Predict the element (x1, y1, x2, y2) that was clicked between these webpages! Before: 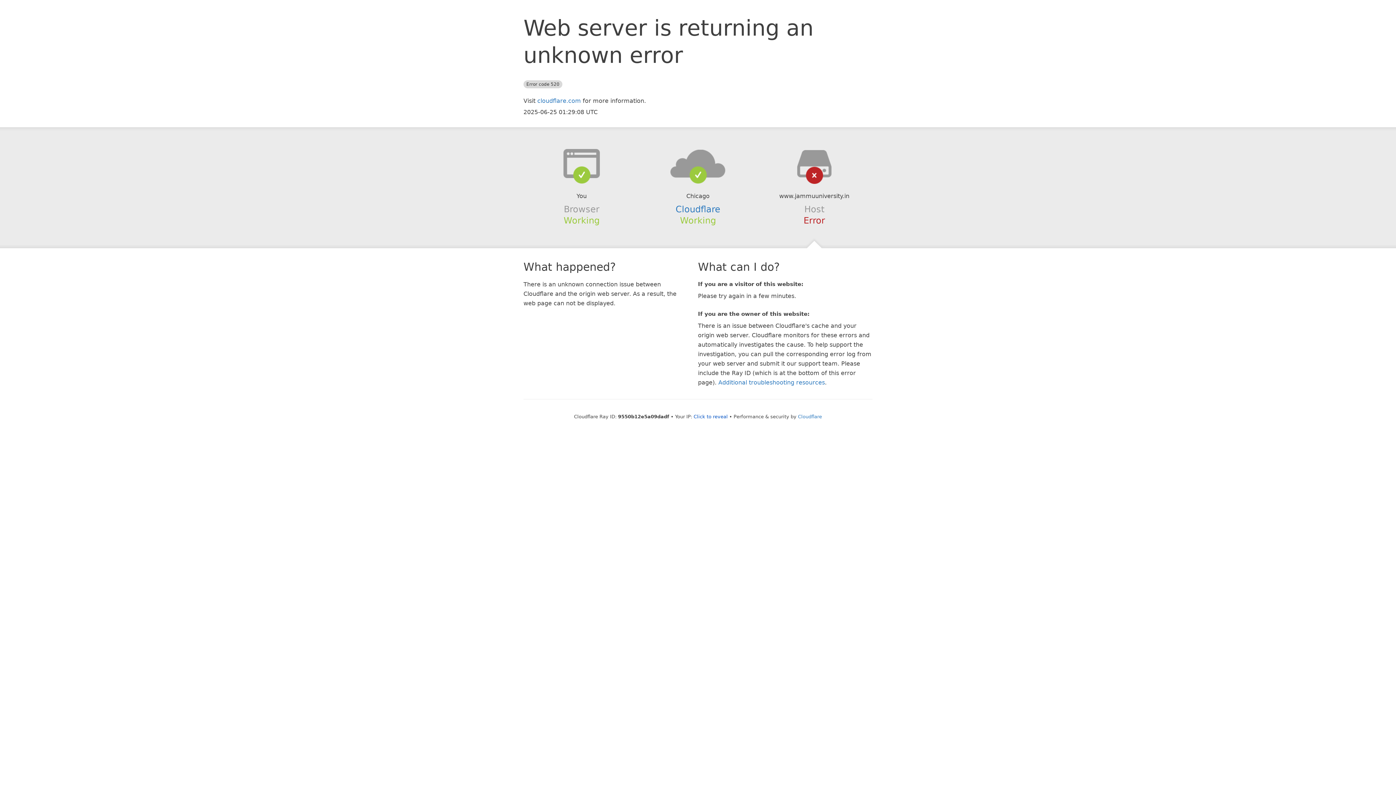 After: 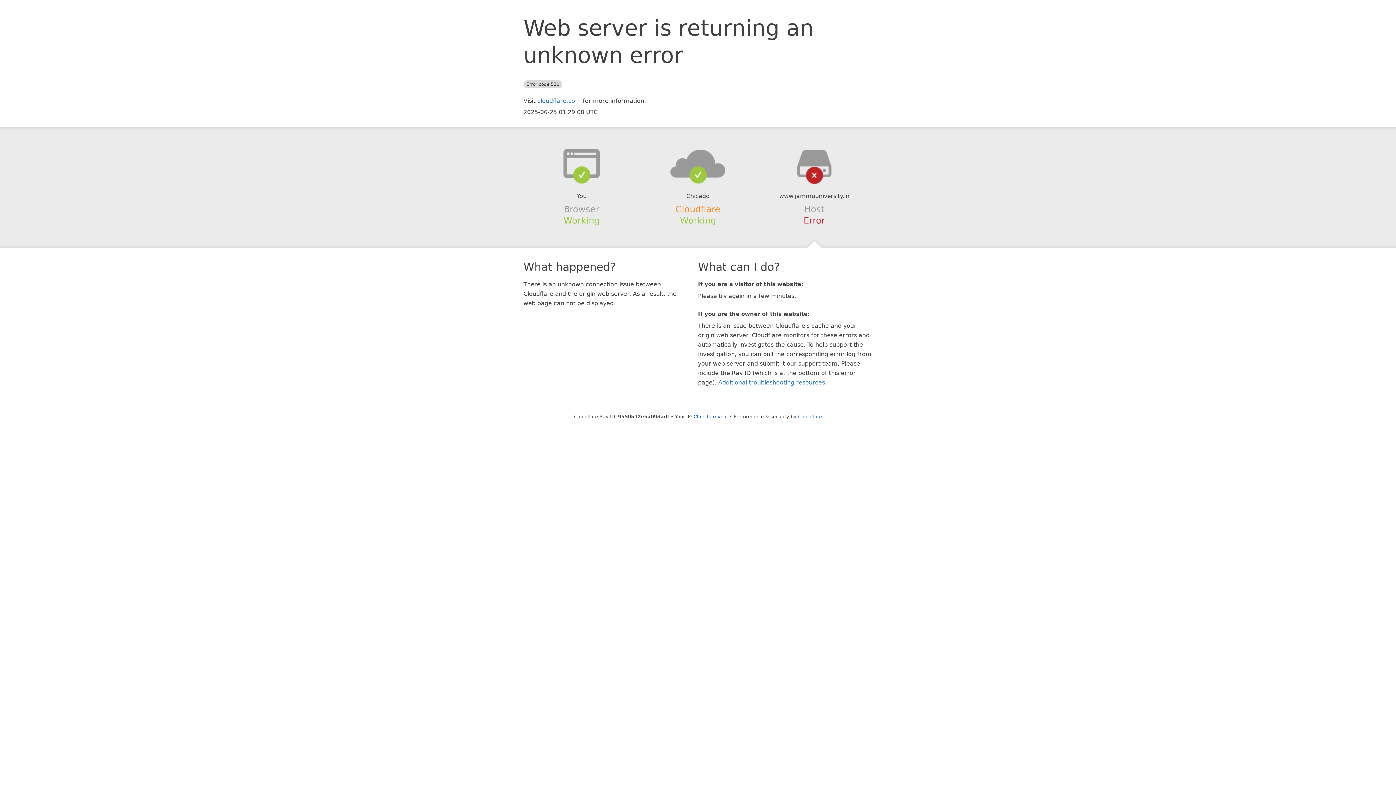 Action: bbox: (675, 204, 720, 214) label: Cloudflare